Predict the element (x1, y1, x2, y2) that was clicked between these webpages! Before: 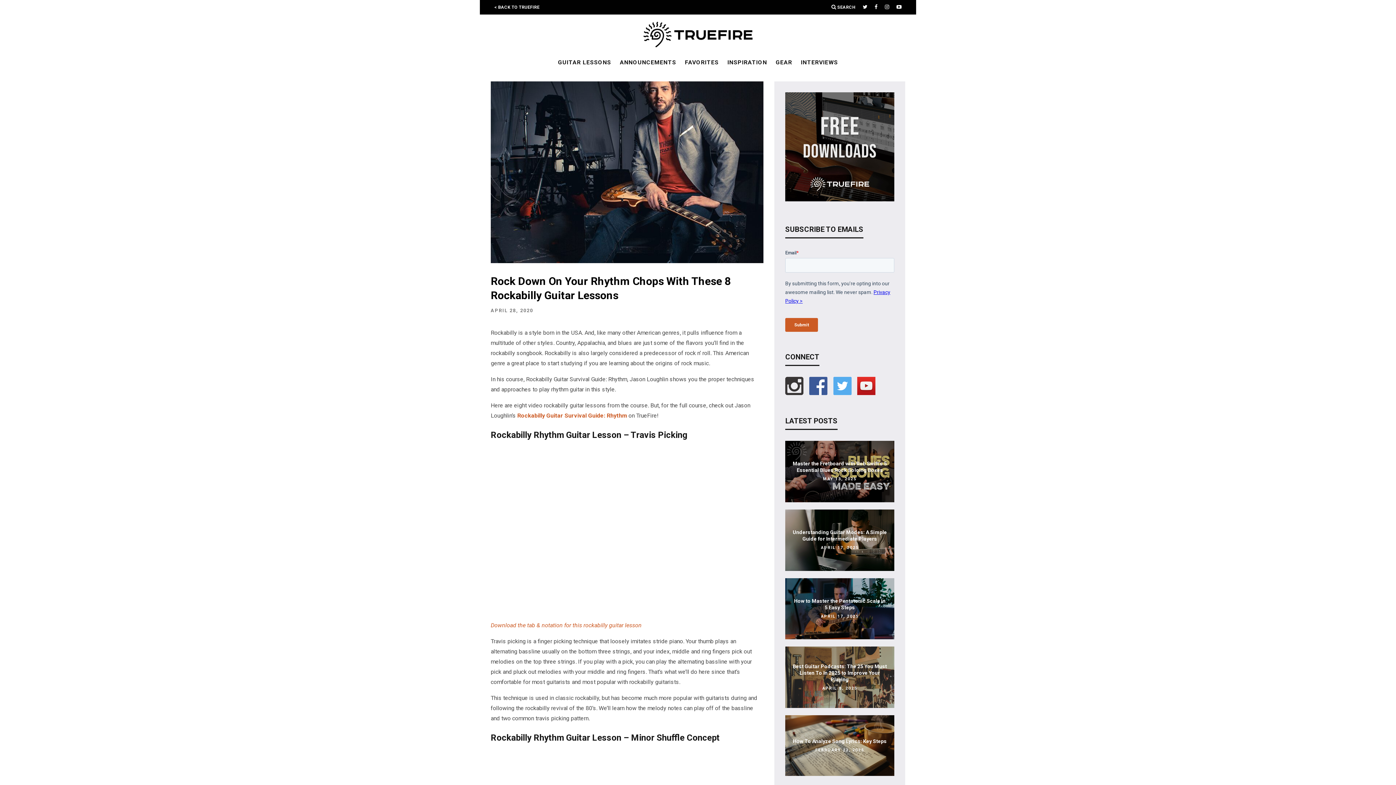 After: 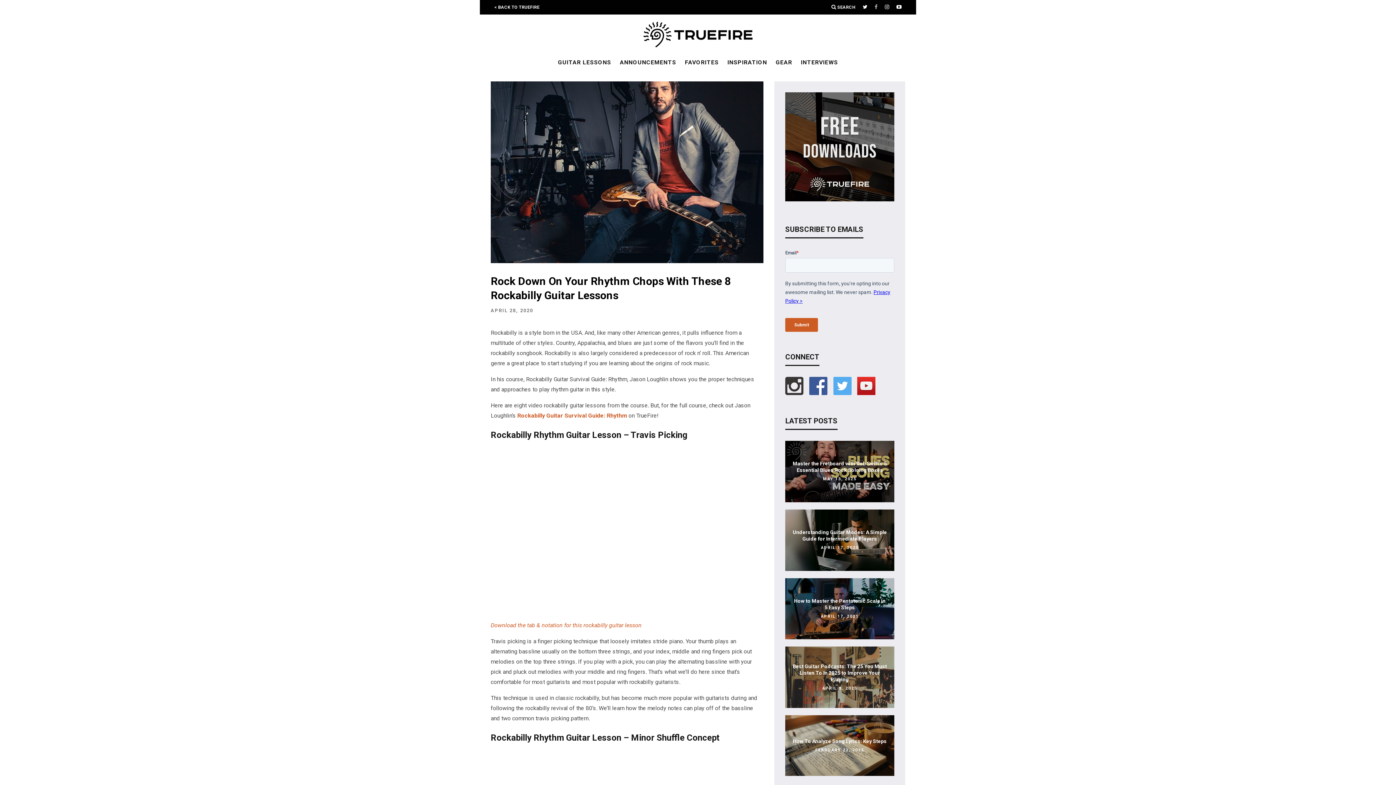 Action: bbox: (874, 0, 877, 14)